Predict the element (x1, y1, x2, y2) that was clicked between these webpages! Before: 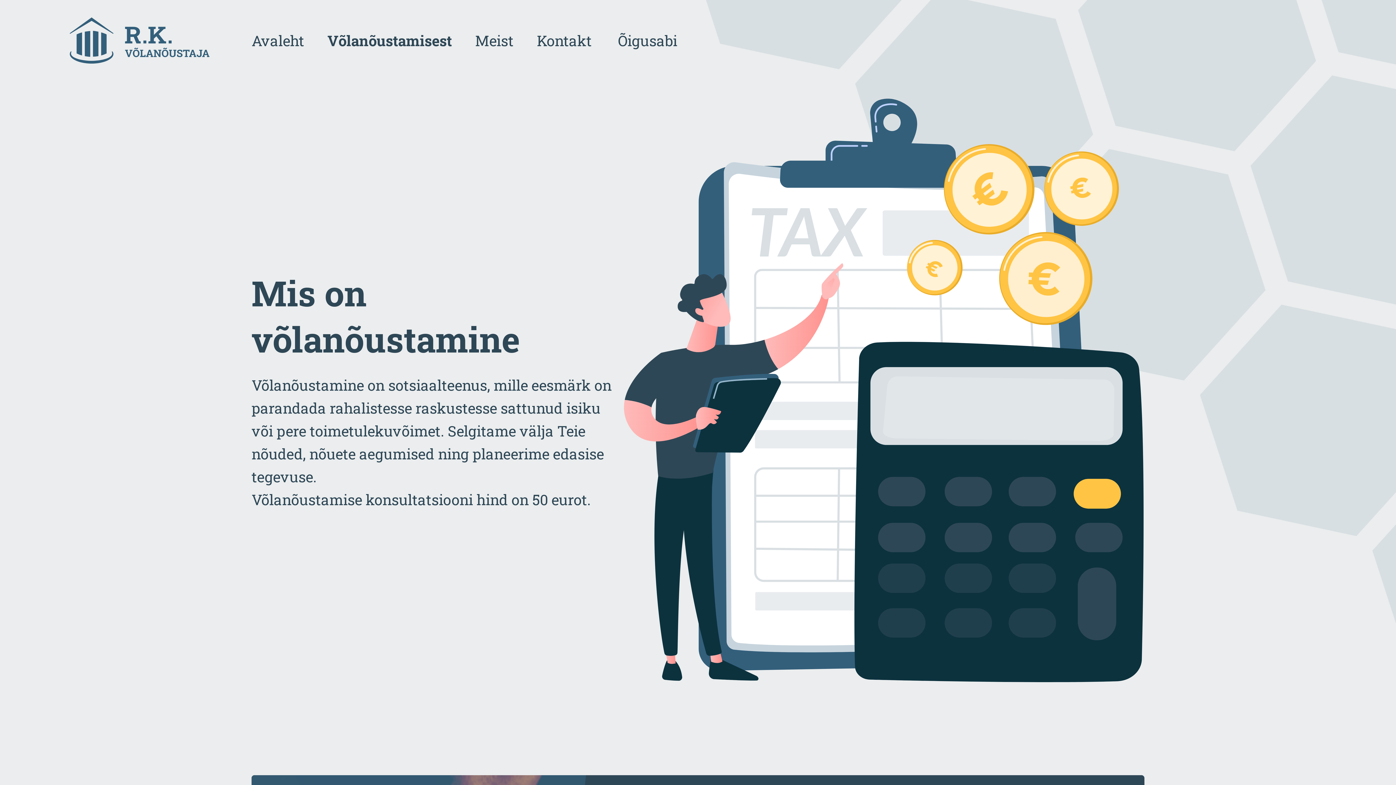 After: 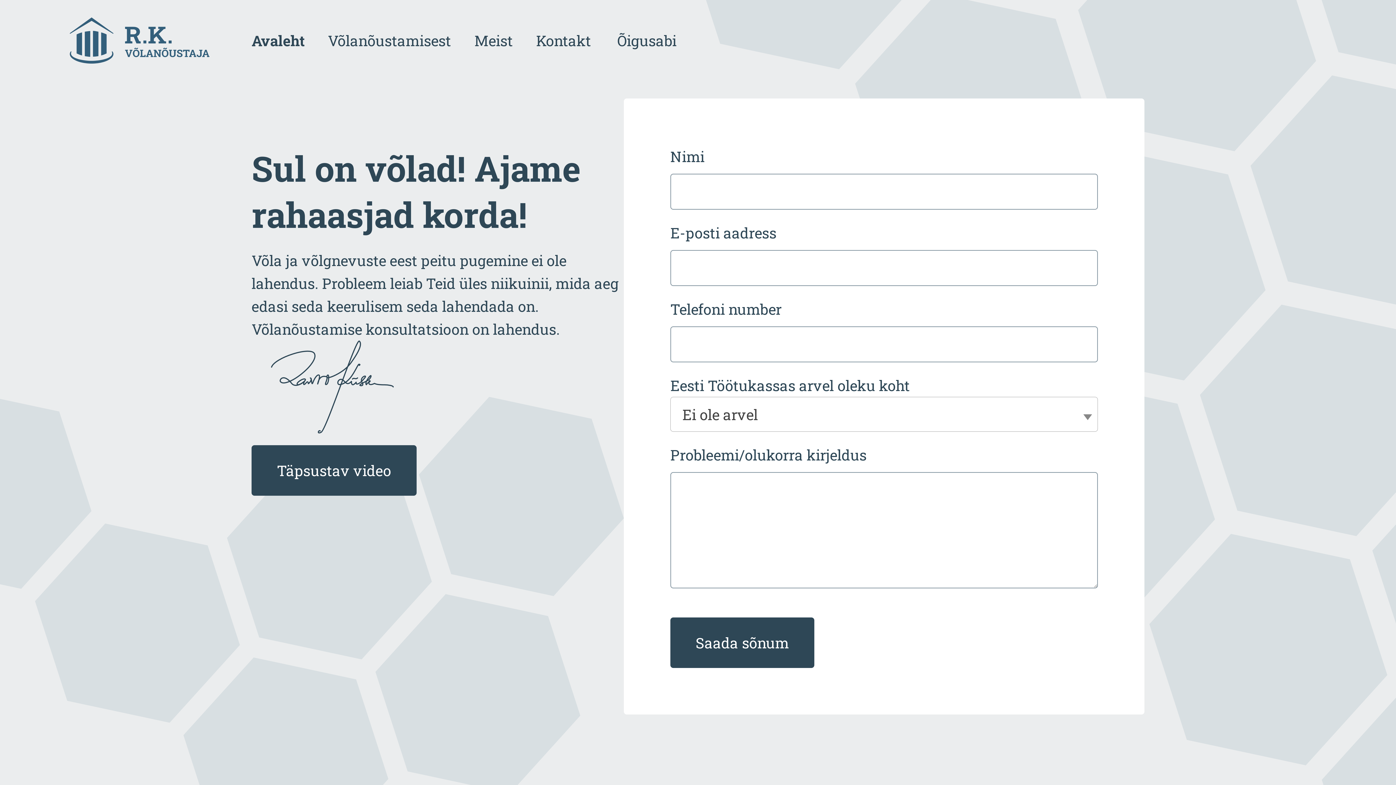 Action: bbox: (69, 17, 209, 63)